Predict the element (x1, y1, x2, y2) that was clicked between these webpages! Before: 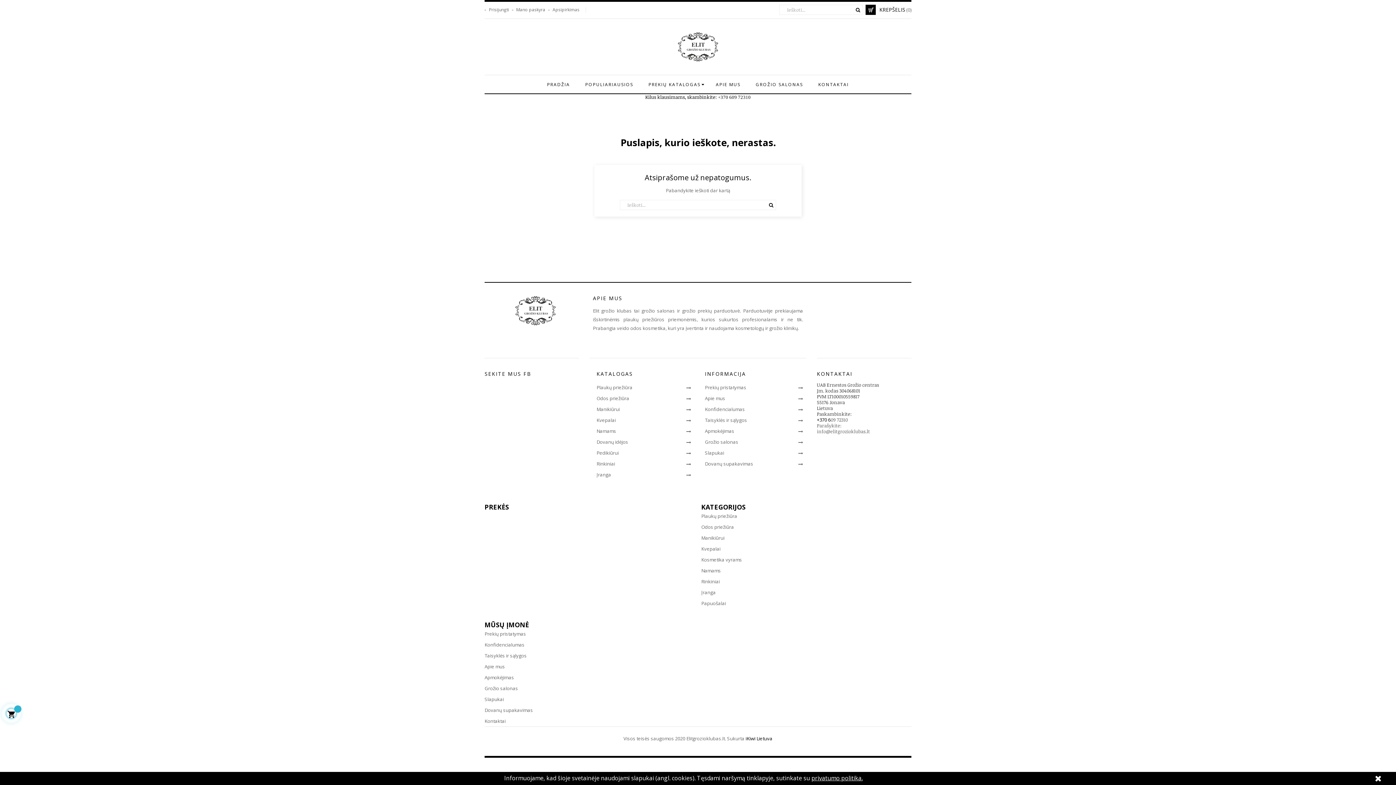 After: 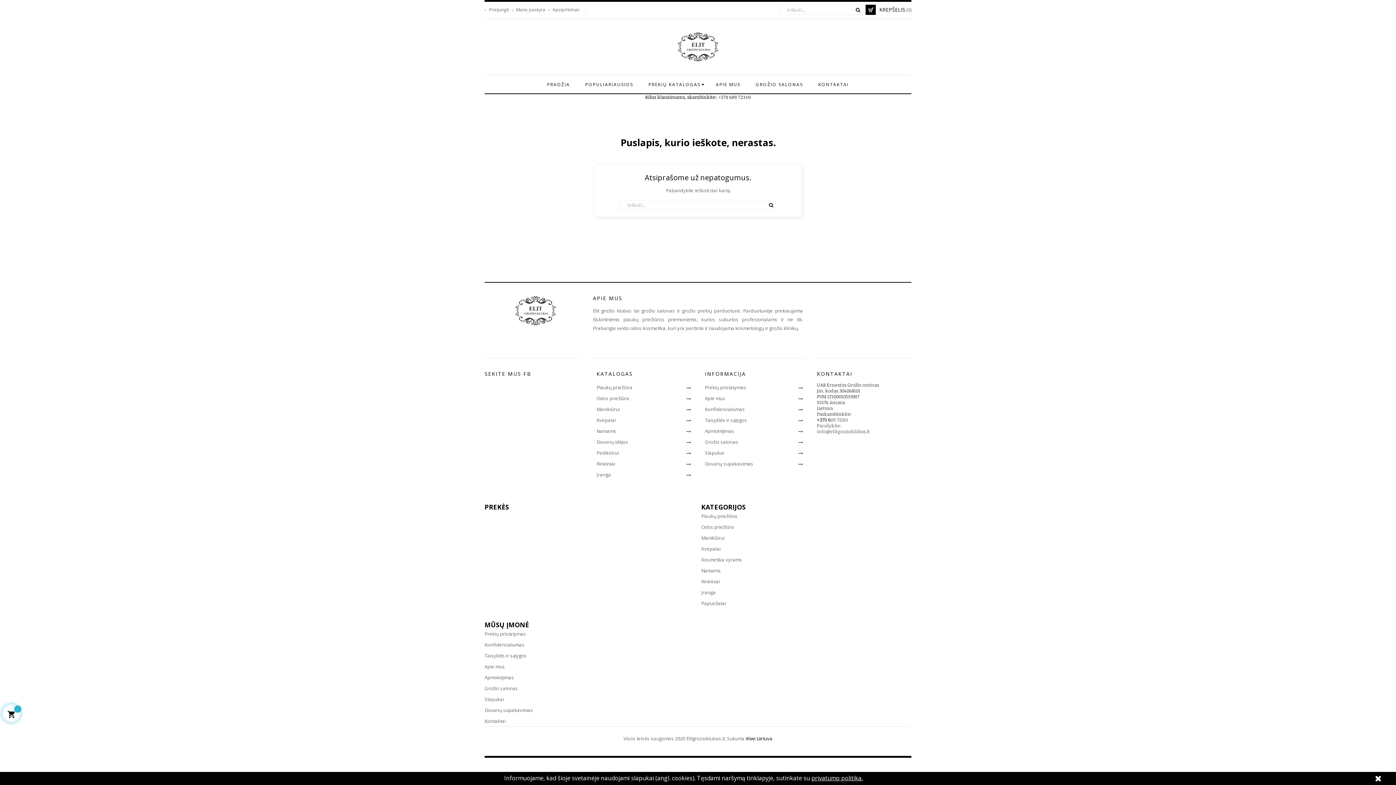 Action: label: Dovanų idėjos bbox: (596, 438, 628, 445)